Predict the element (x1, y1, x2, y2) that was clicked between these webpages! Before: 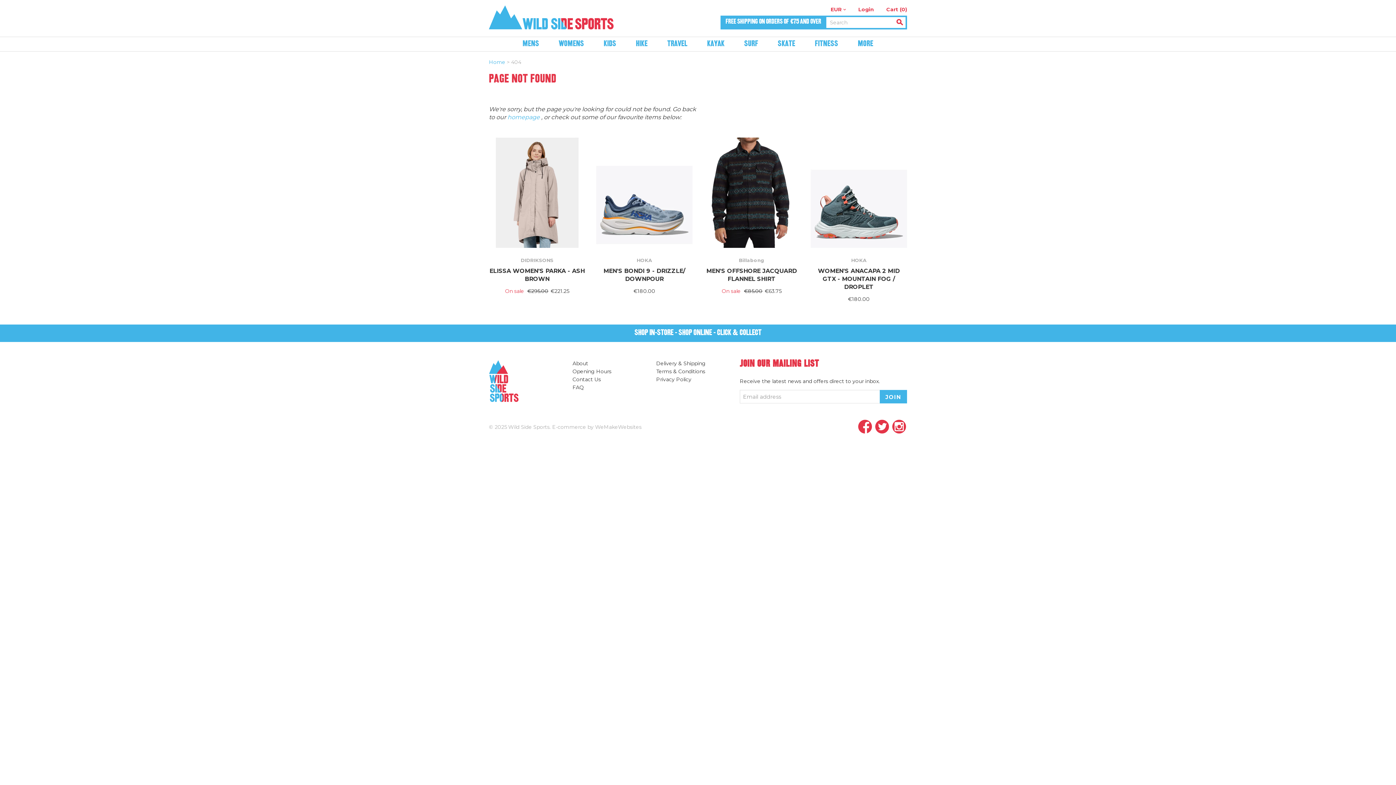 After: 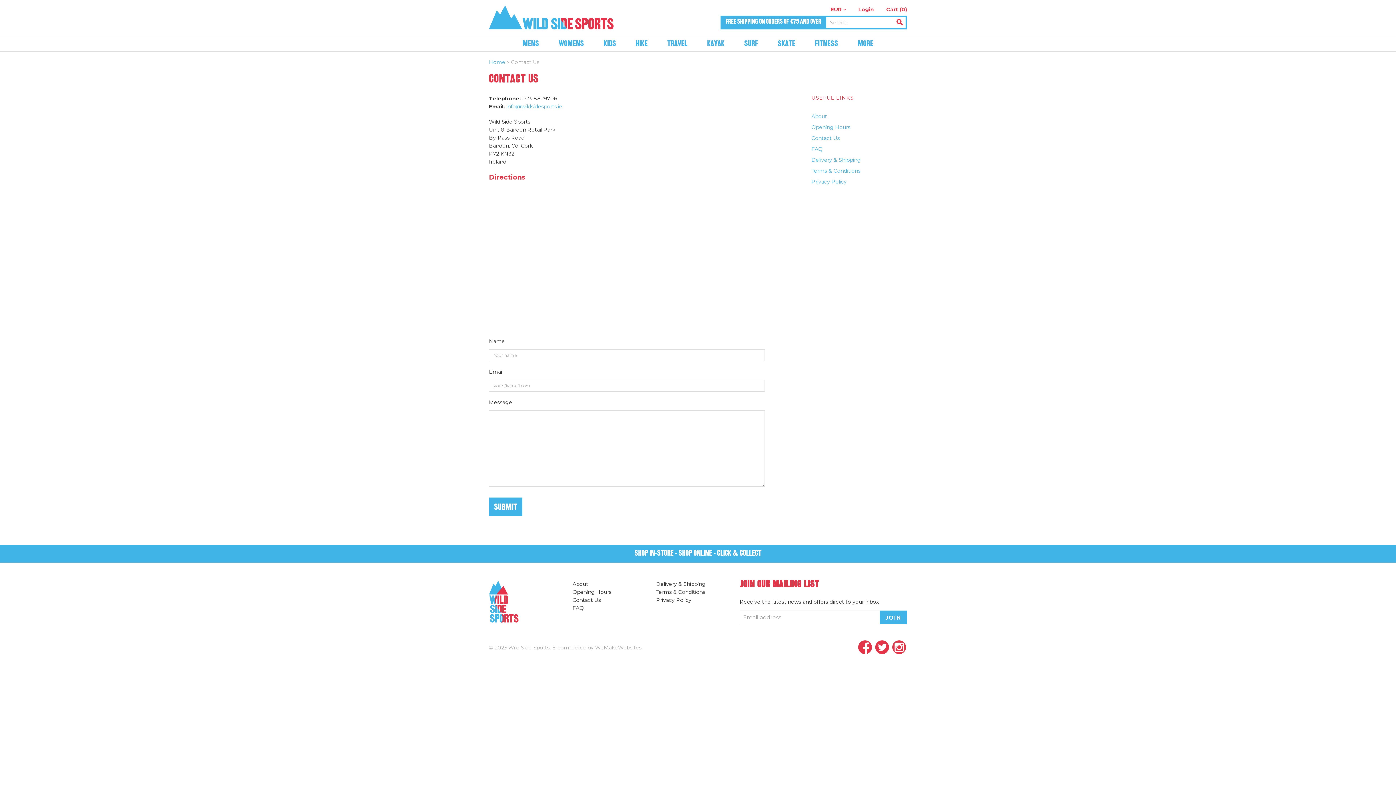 Action: bbox: (572, 376, 601, 382) label: Contact Us